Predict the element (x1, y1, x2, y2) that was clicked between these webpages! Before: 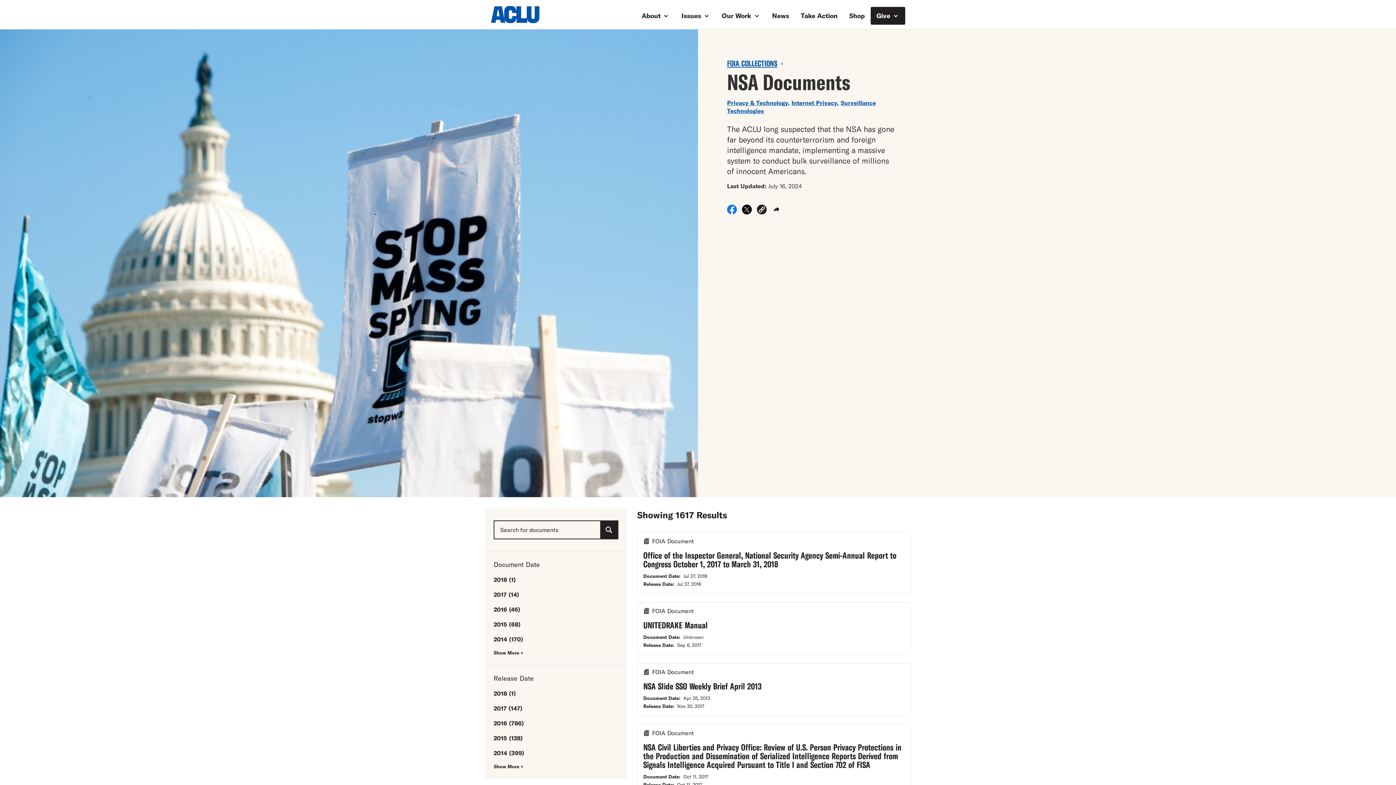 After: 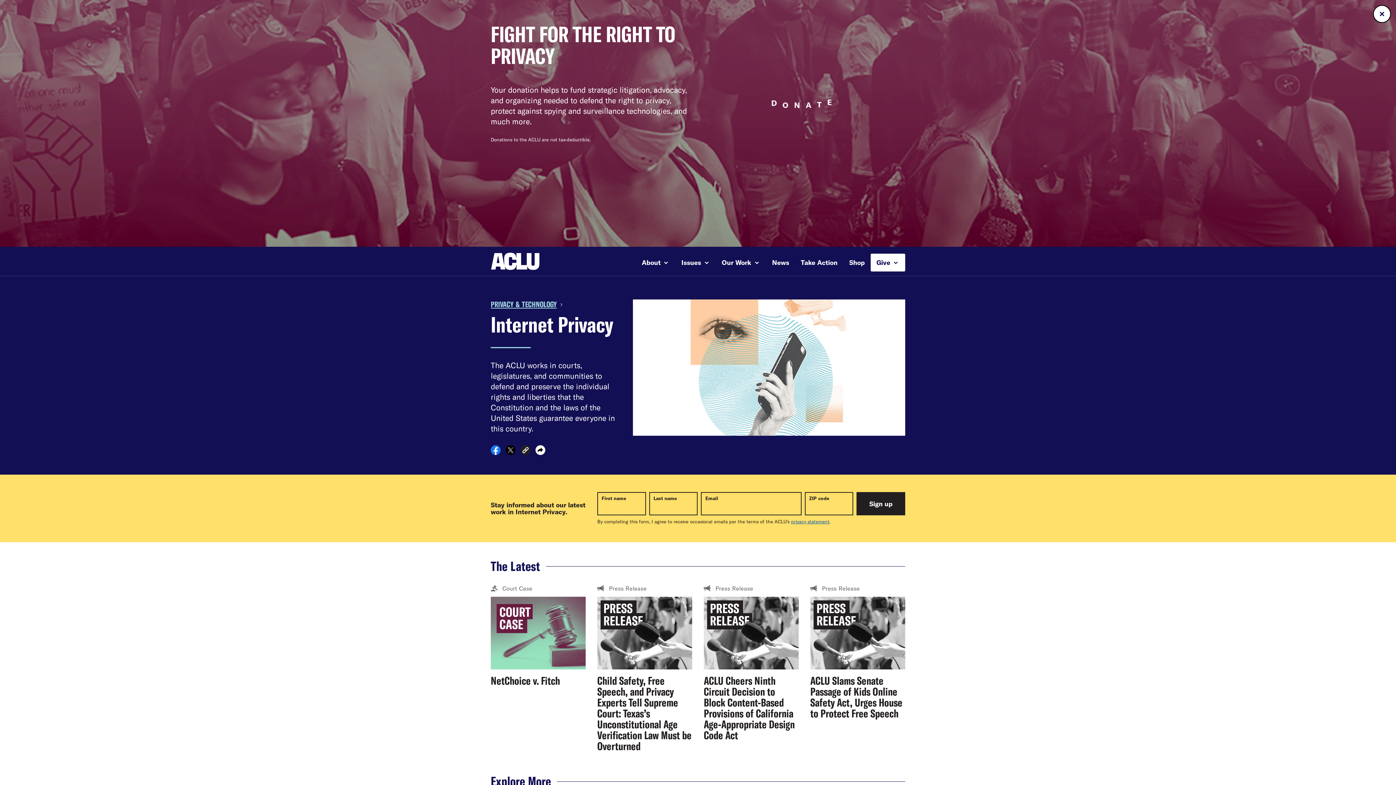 Action: bbox: (791, 99, 837, 106) label: Internet Privacy